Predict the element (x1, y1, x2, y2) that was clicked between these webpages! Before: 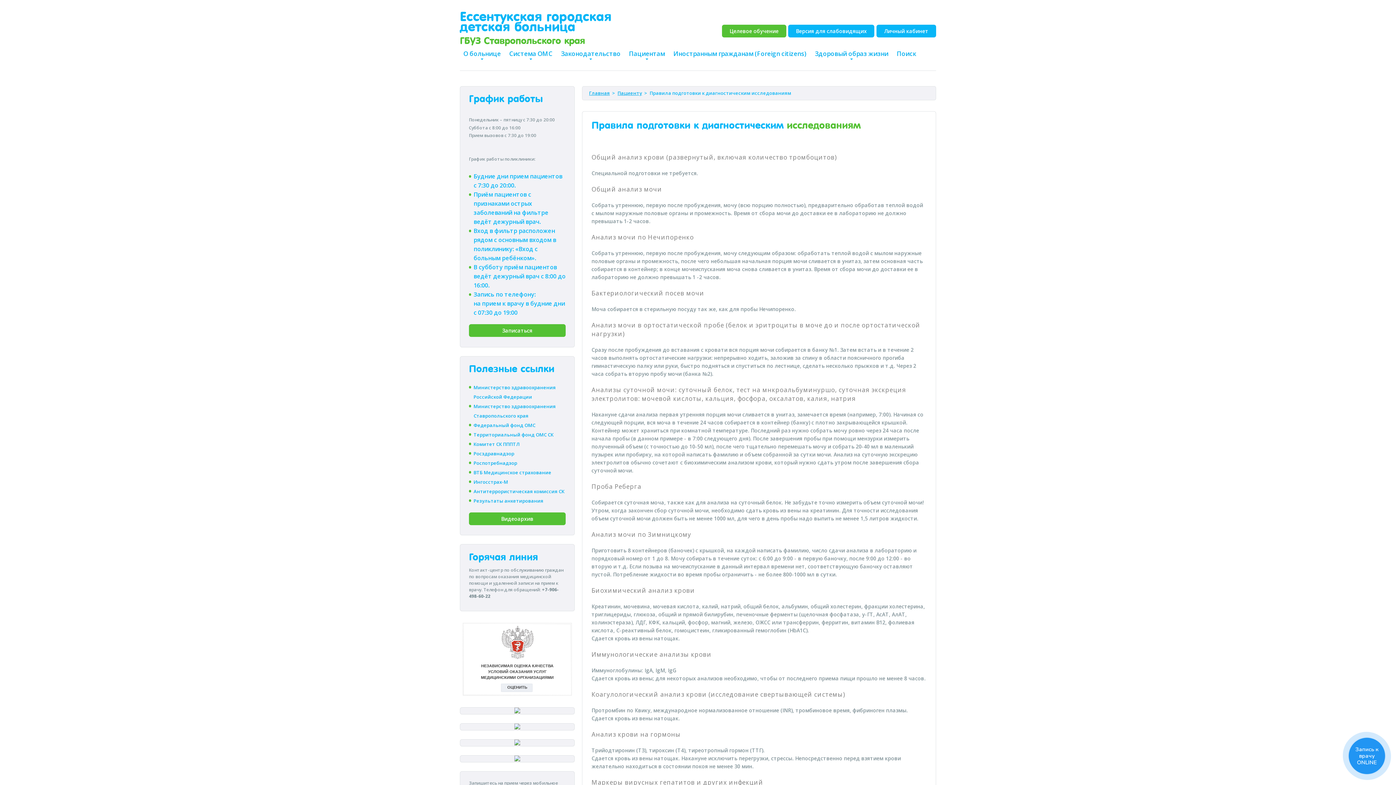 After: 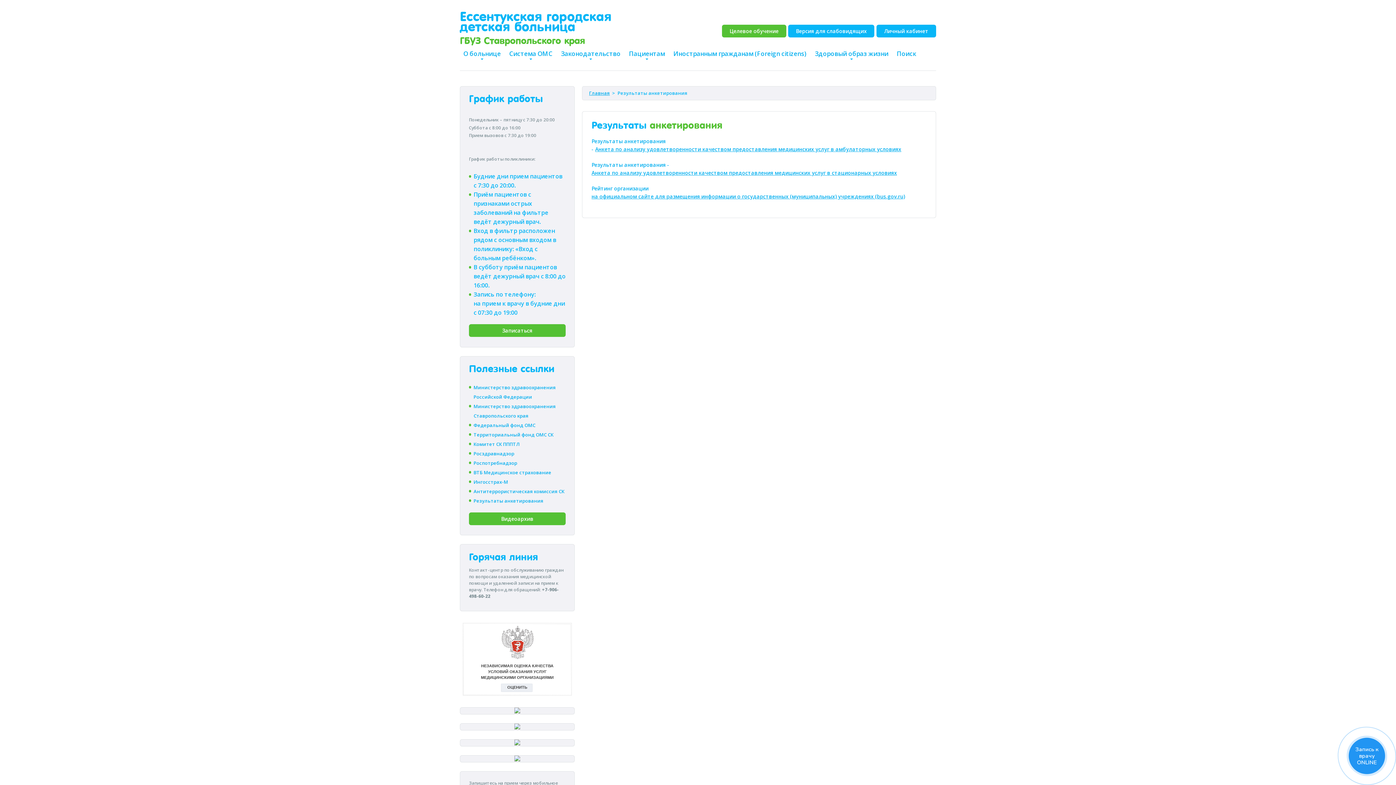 Action: bbox: (473, 497, 543, 504) label: Результаты анкетирования